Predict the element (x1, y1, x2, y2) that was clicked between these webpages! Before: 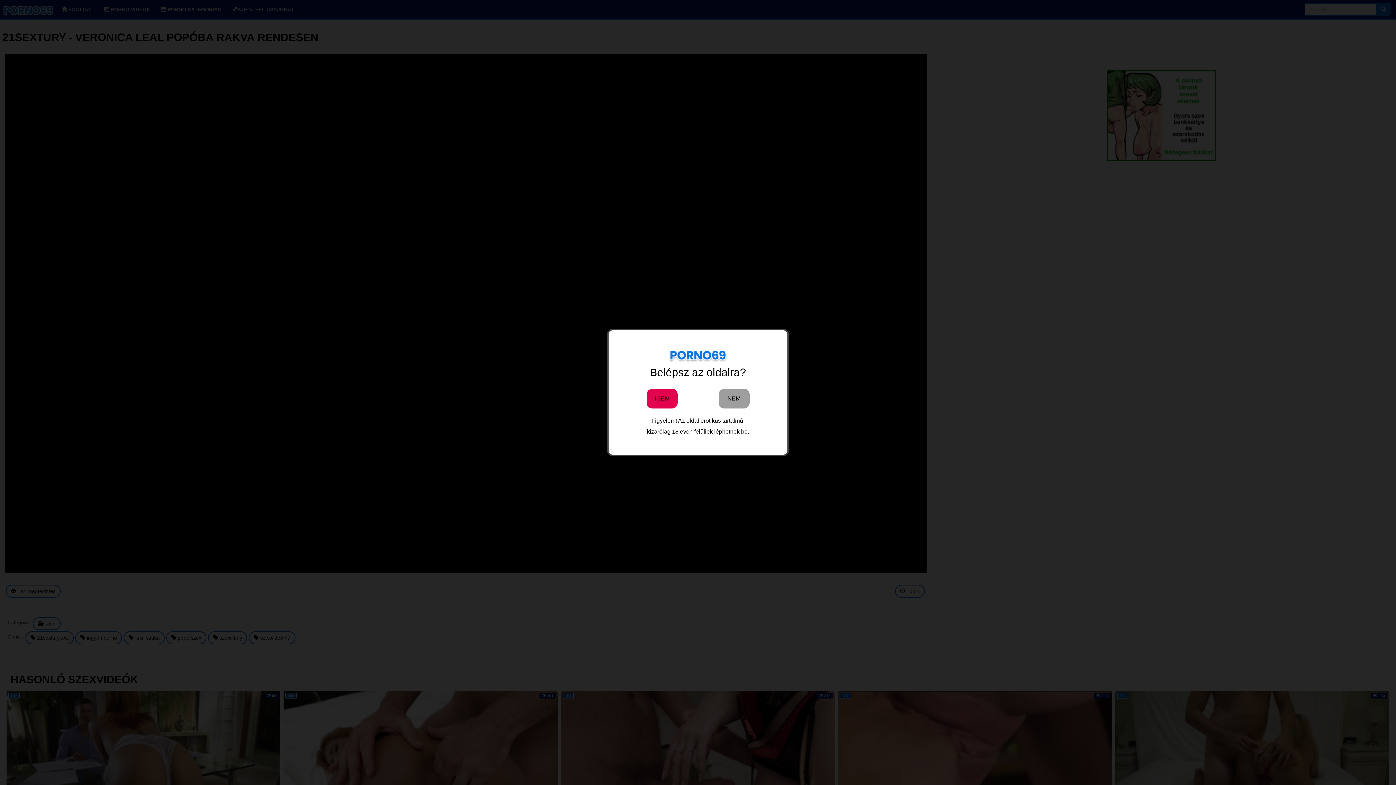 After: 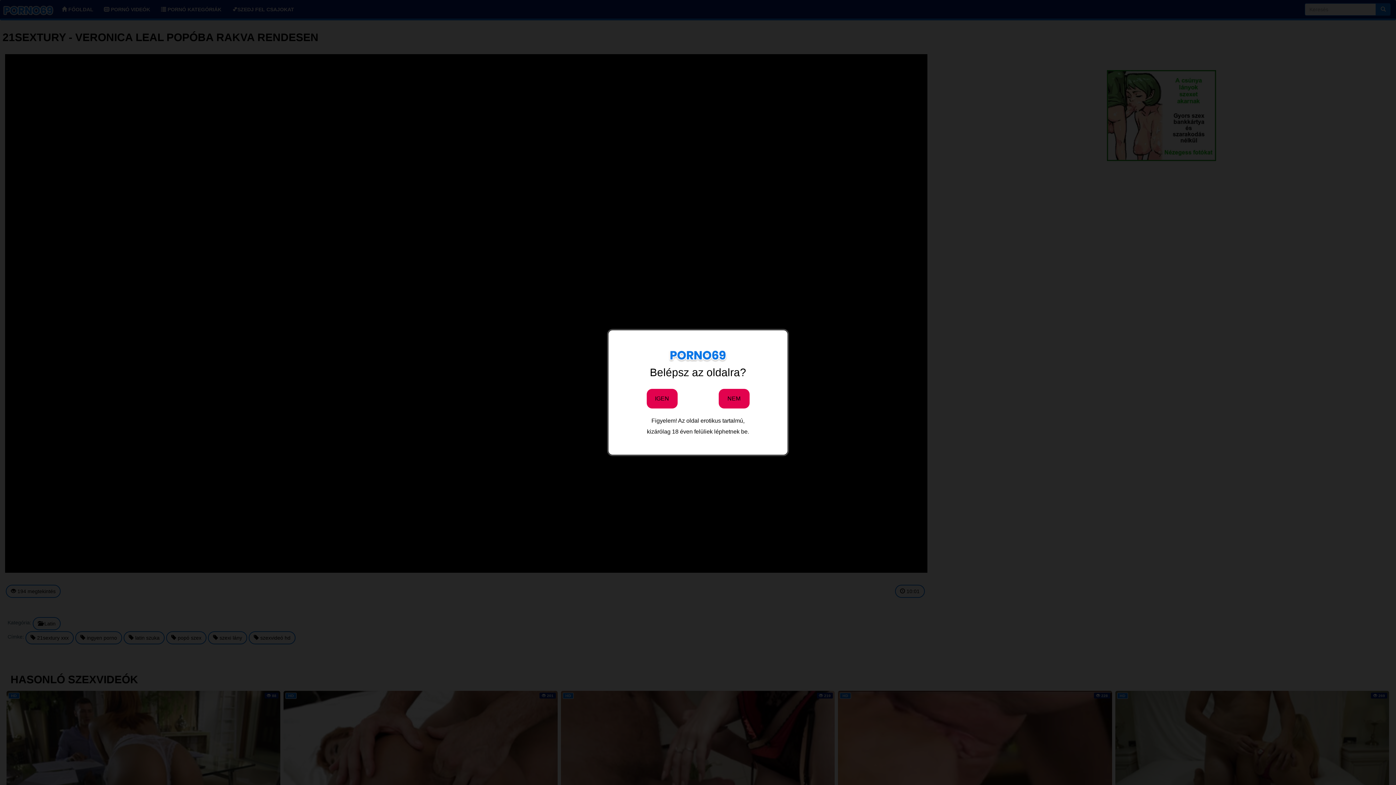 Action: bbox: (718, 388, 749, 408) label: NEM